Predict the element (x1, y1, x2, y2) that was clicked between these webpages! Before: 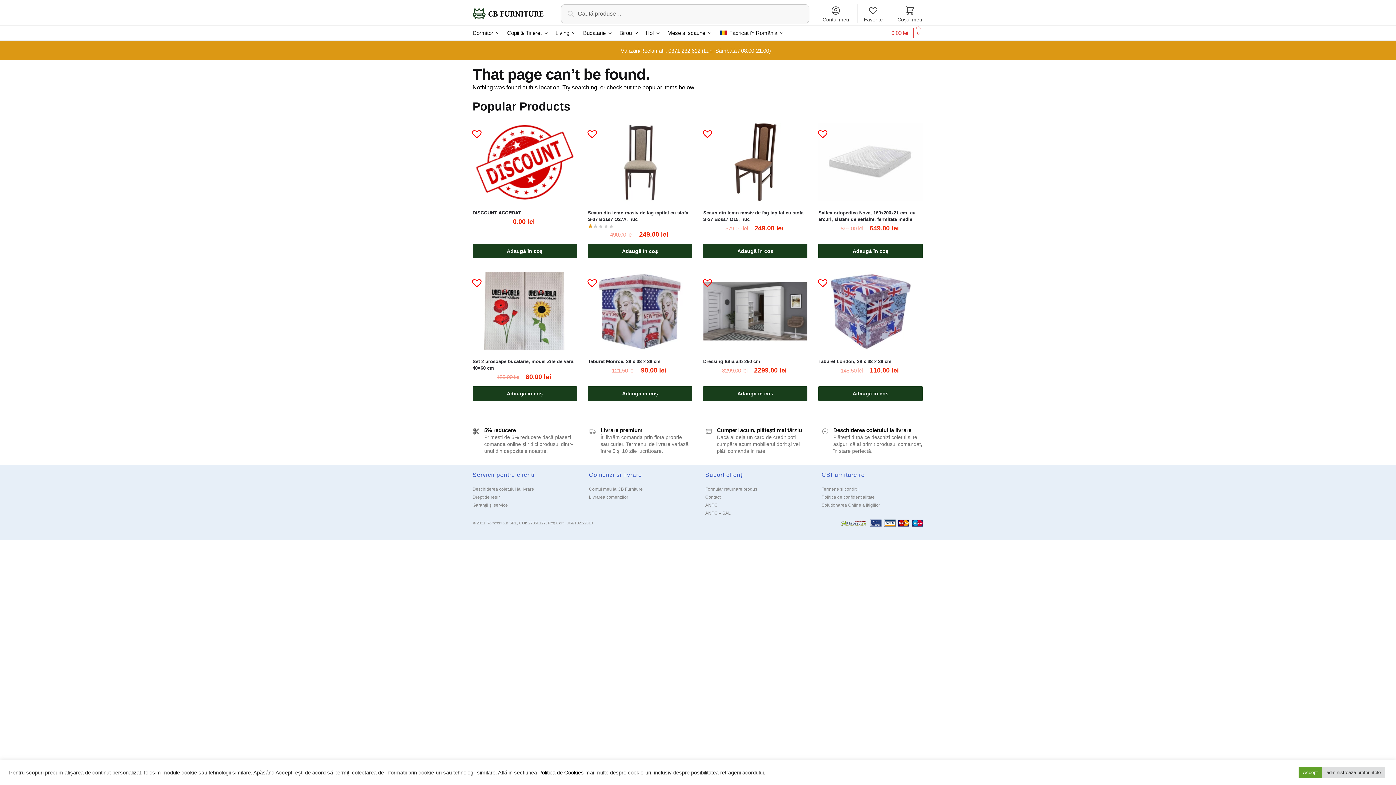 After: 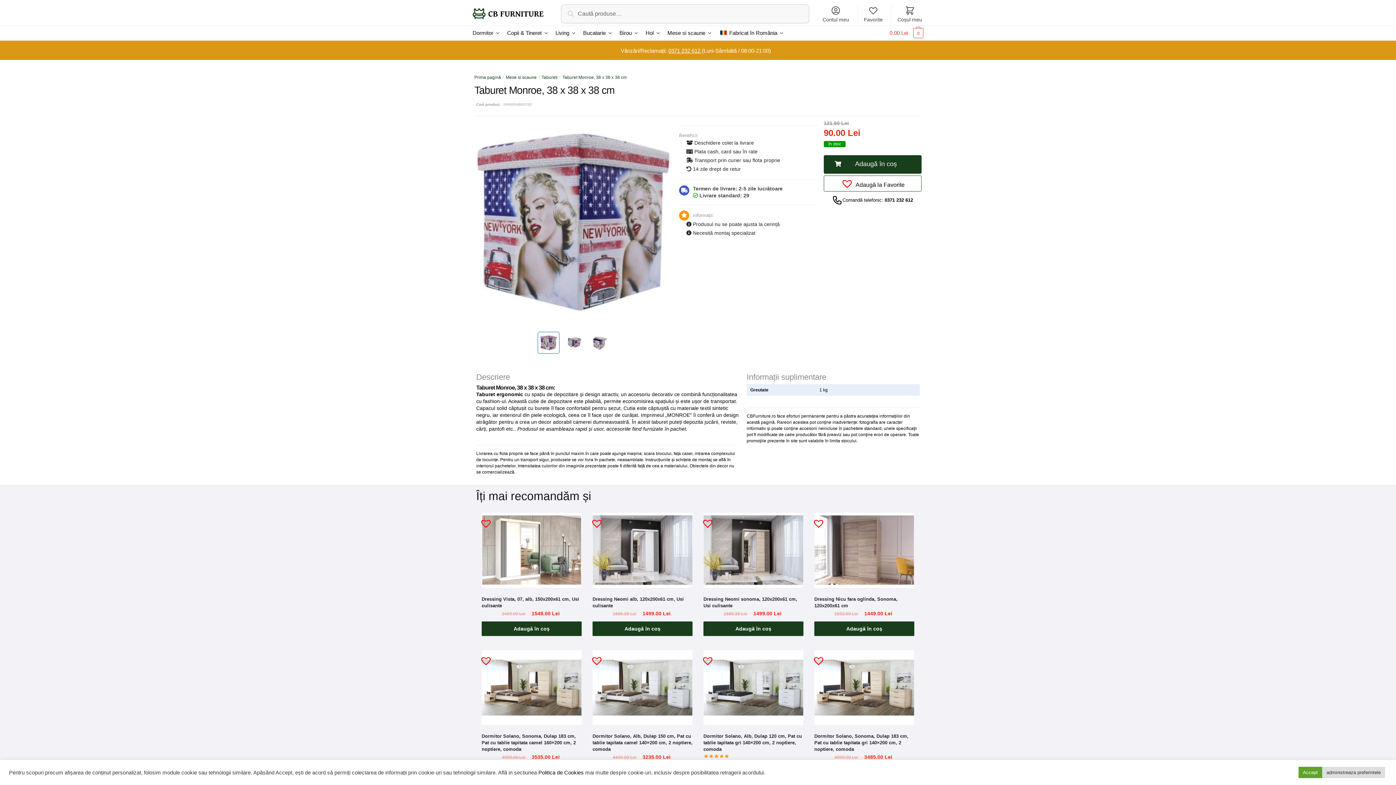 Action: bbox: (588, 358, 692, 365) label: Taburet Monroe, 38 x 38 x 38 cm